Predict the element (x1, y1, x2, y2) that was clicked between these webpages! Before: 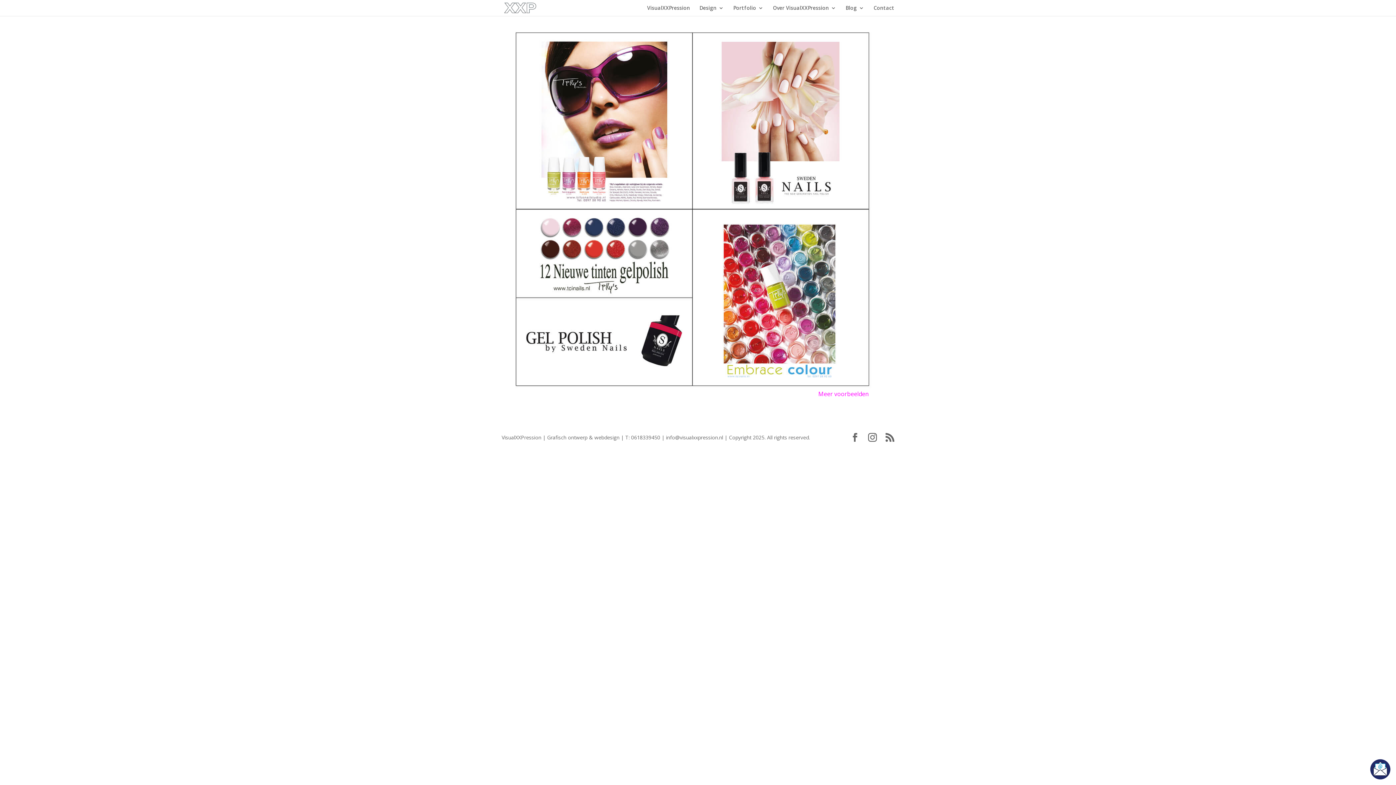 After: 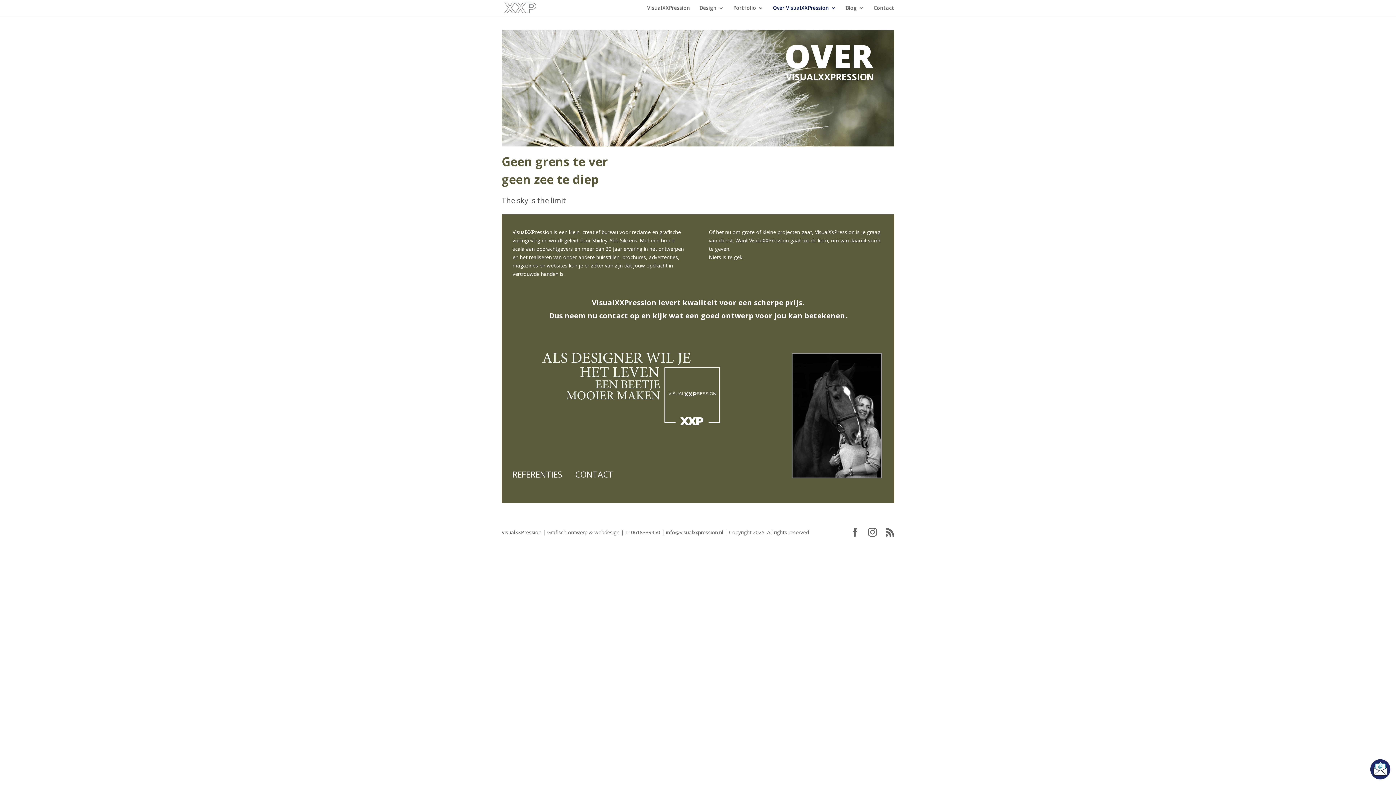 Action: bbox: (773, 5, 836, 16) label: Over VisualXXPression